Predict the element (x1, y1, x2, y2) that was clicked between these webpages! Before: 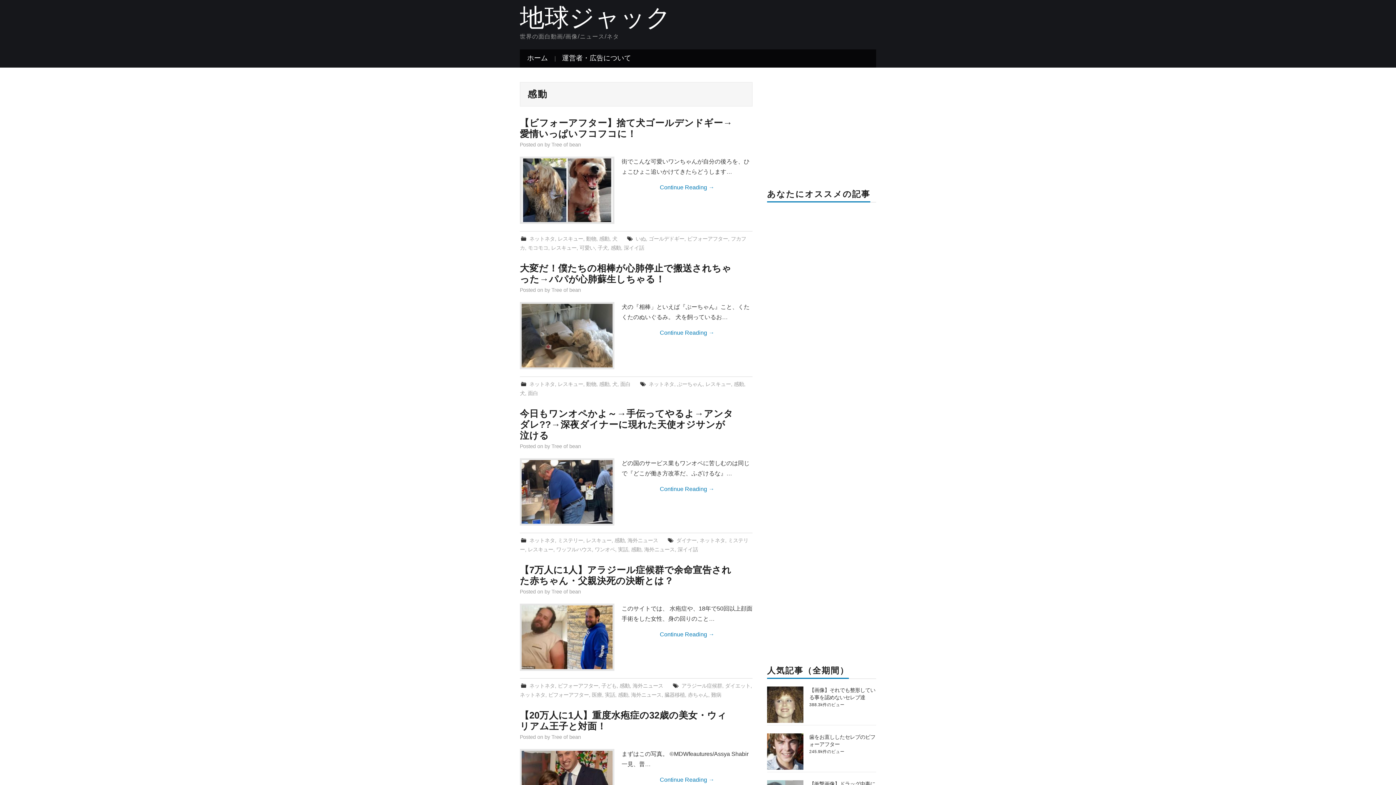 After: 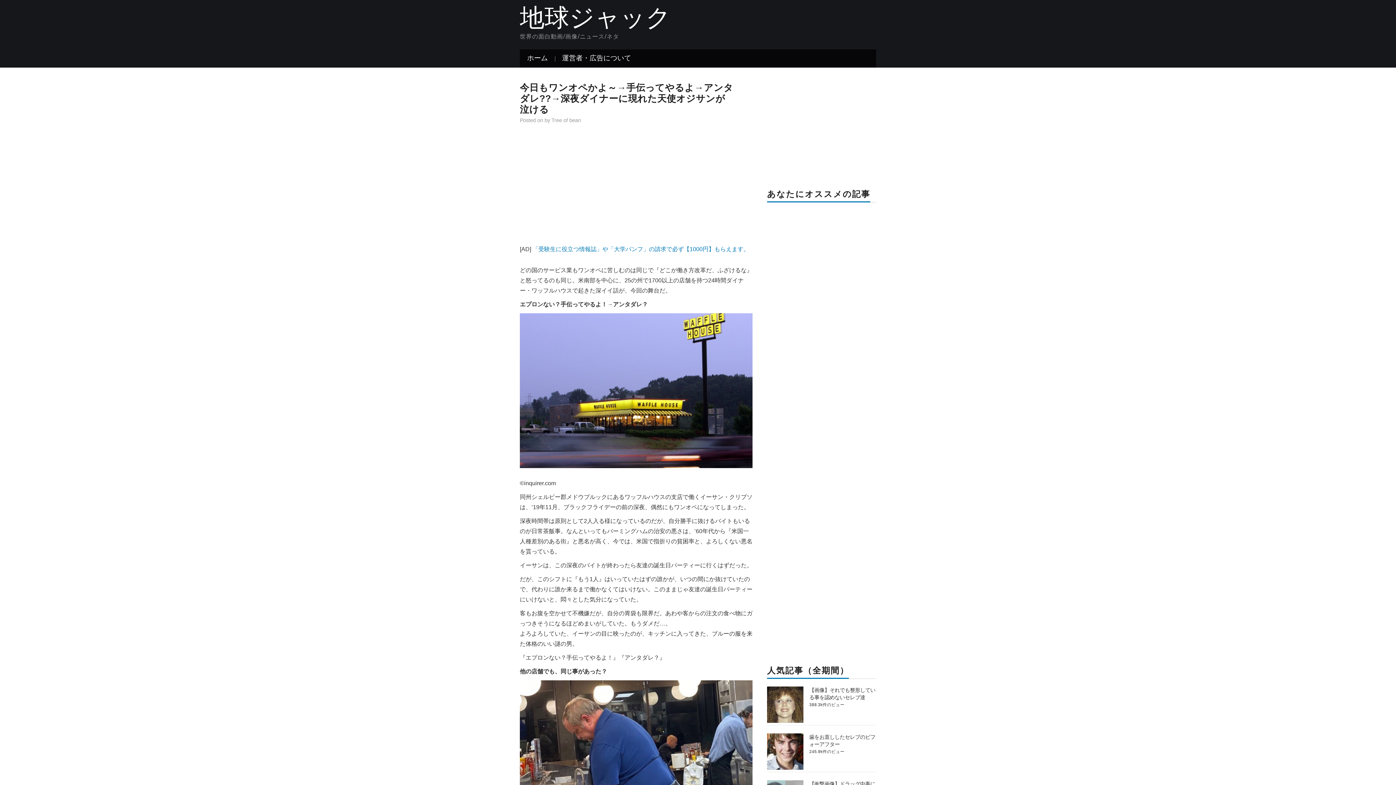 Action: bbox: (520, 408, 733, 440) label: 今日もワンオペかよ～→手伝ってやるよ→アンタダレ??→深夜ダイナーに現れた天使オジサンが泣ける